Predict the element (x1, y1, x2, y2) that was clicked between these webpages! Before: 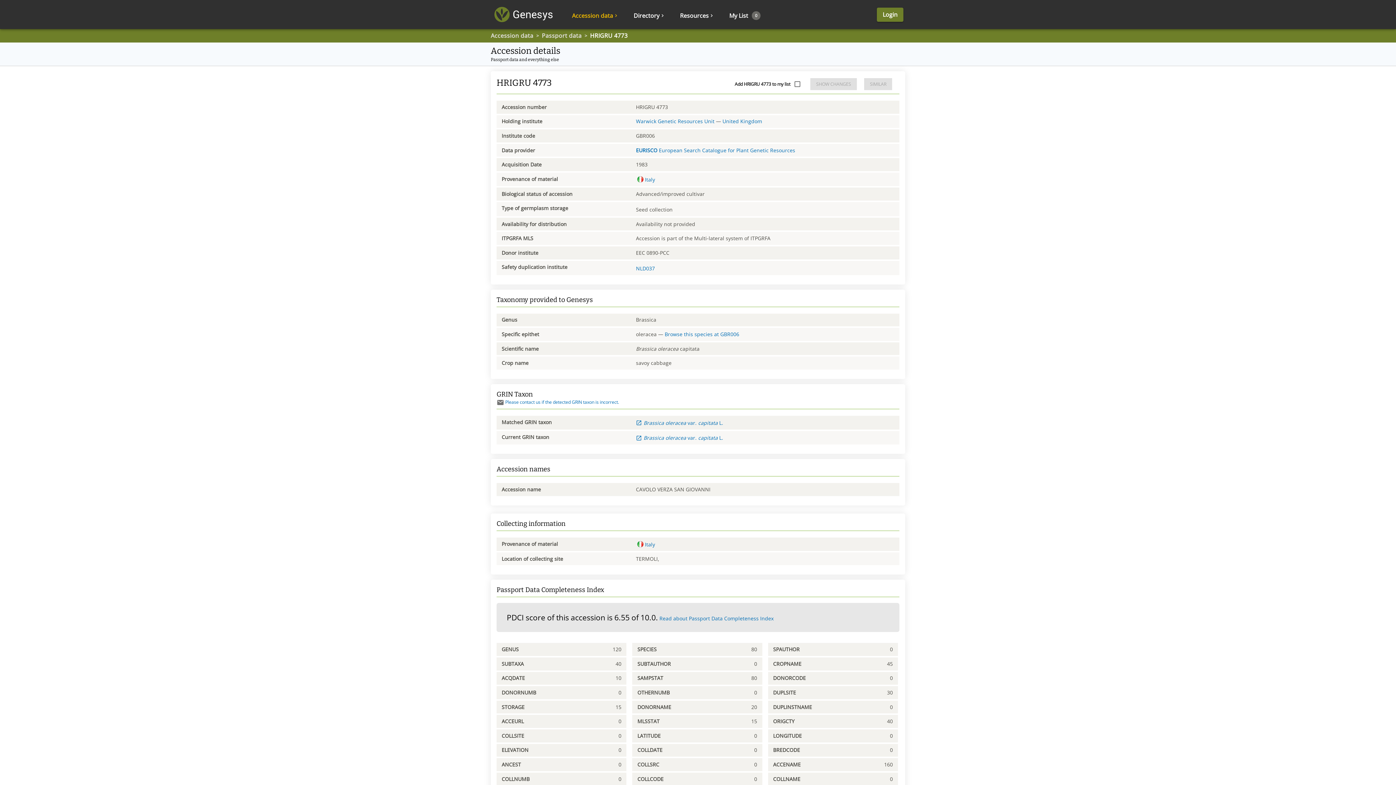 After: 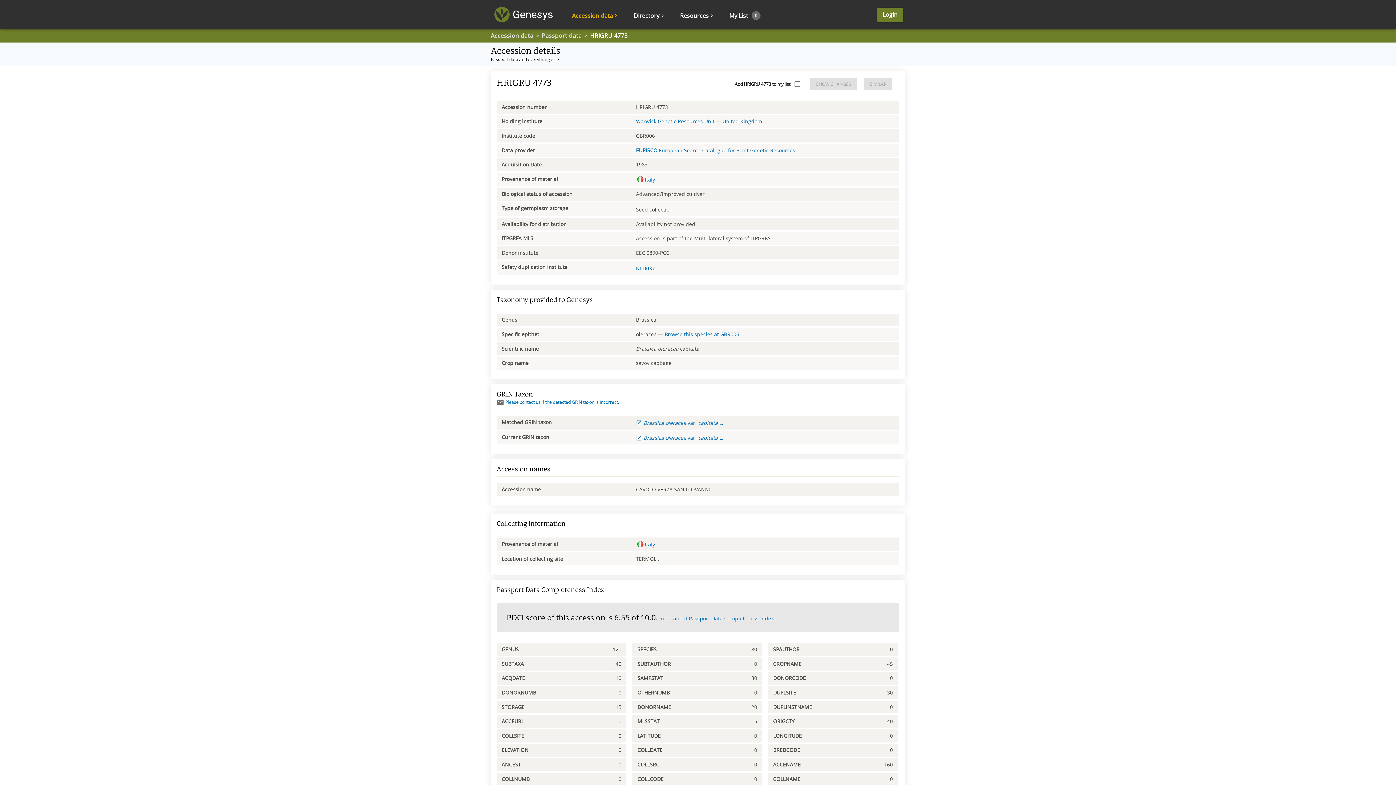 Action: bbox: (496, 399, 619, 405) label: Please contact us if the detected GRIN taxon is incorrect.